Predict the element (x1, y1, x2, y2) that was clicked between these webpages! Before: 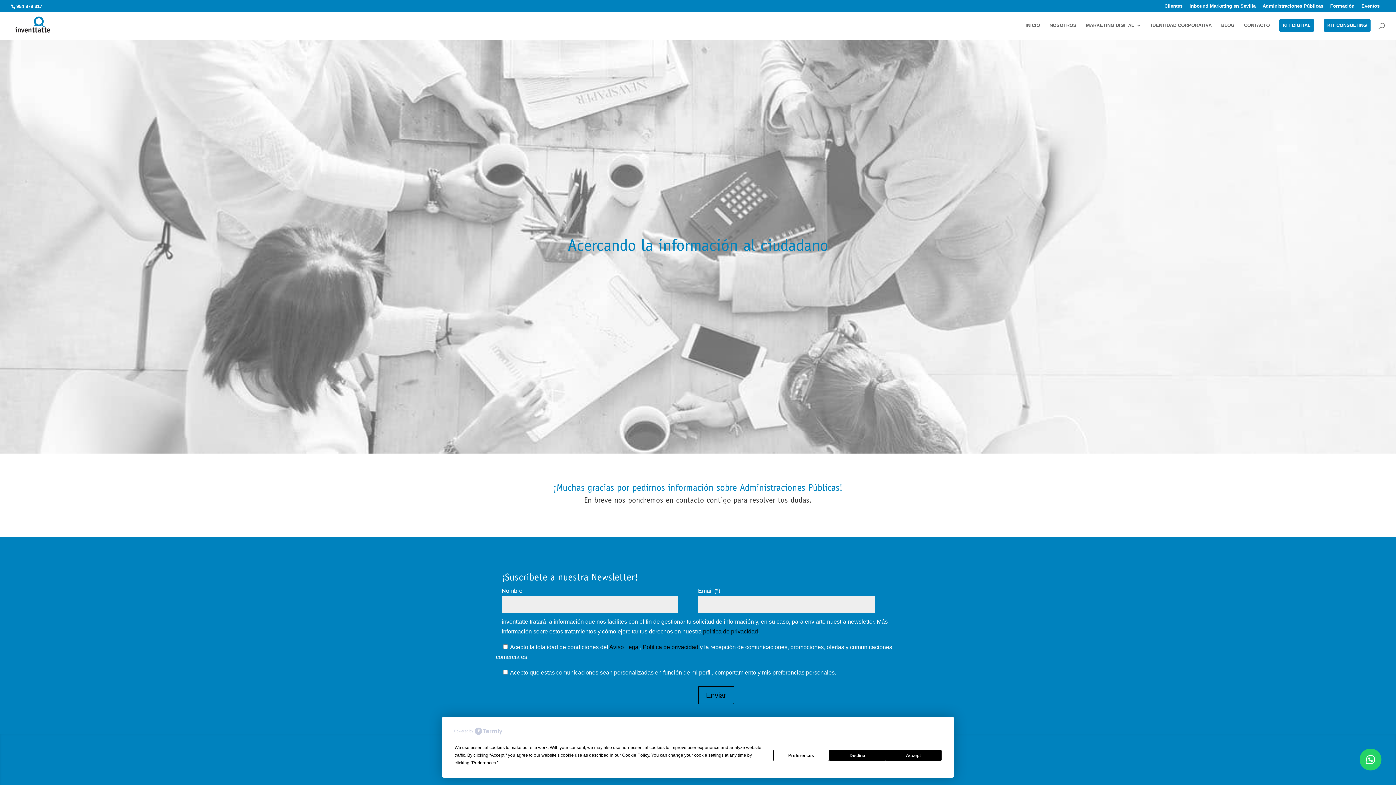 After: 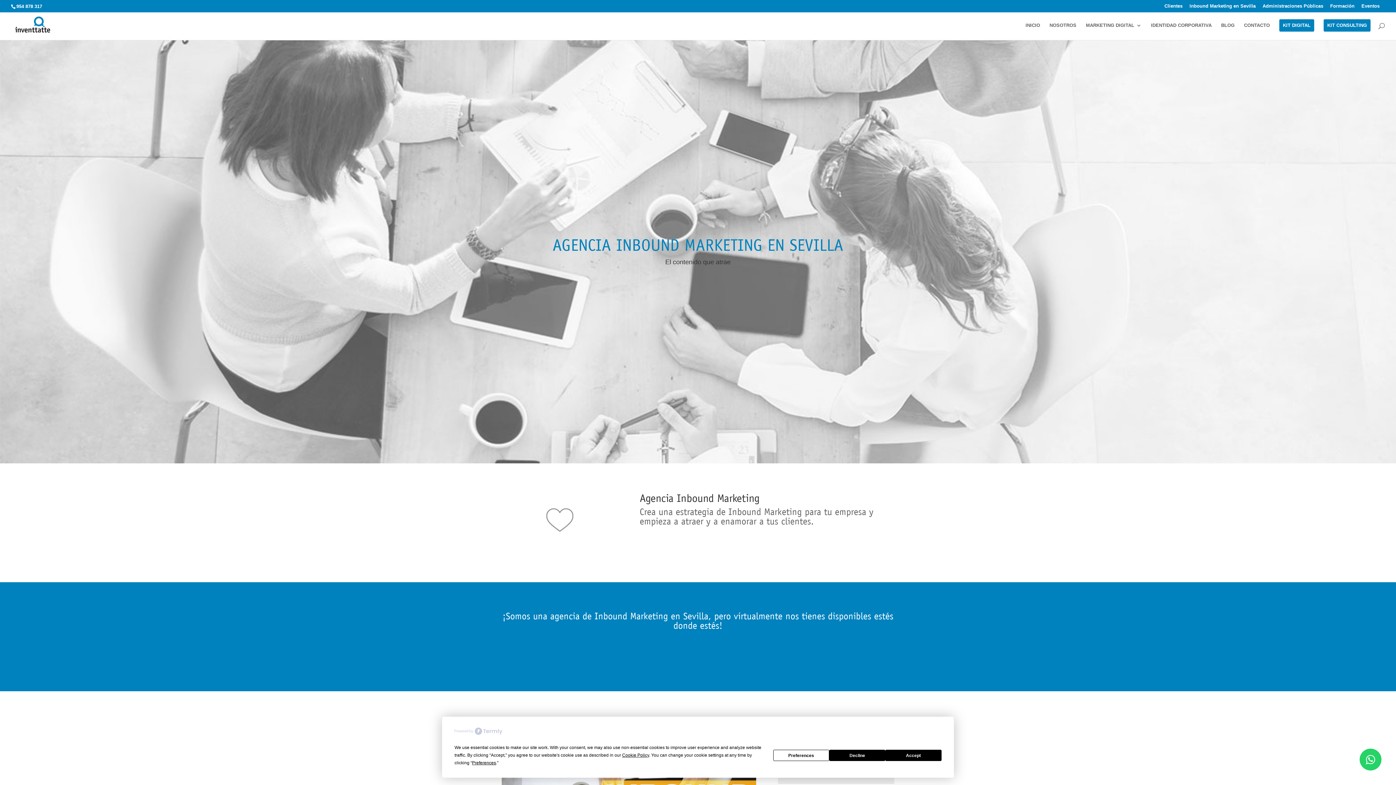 Action: label: Inbound Marketing en Sevilla bbox: (1189, 3, 1256, 11)